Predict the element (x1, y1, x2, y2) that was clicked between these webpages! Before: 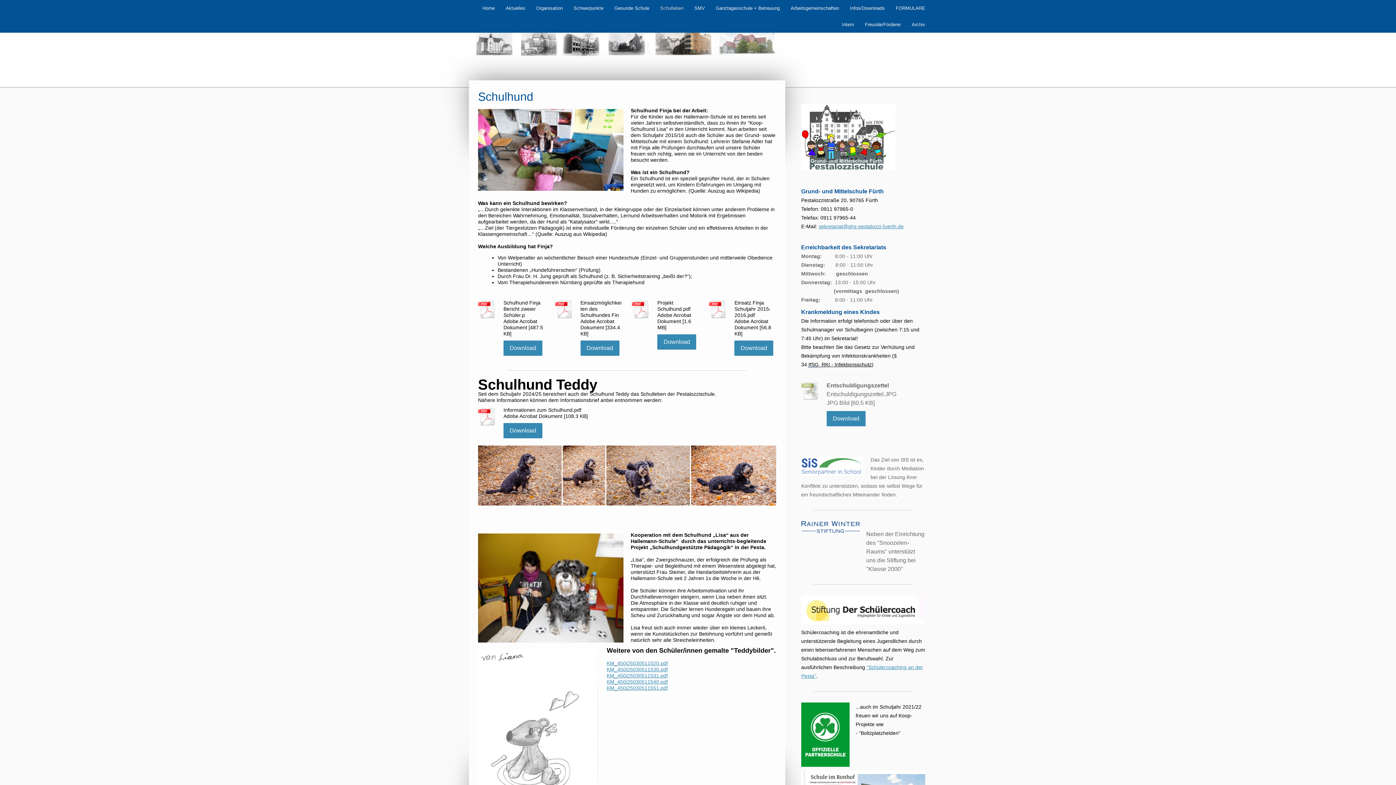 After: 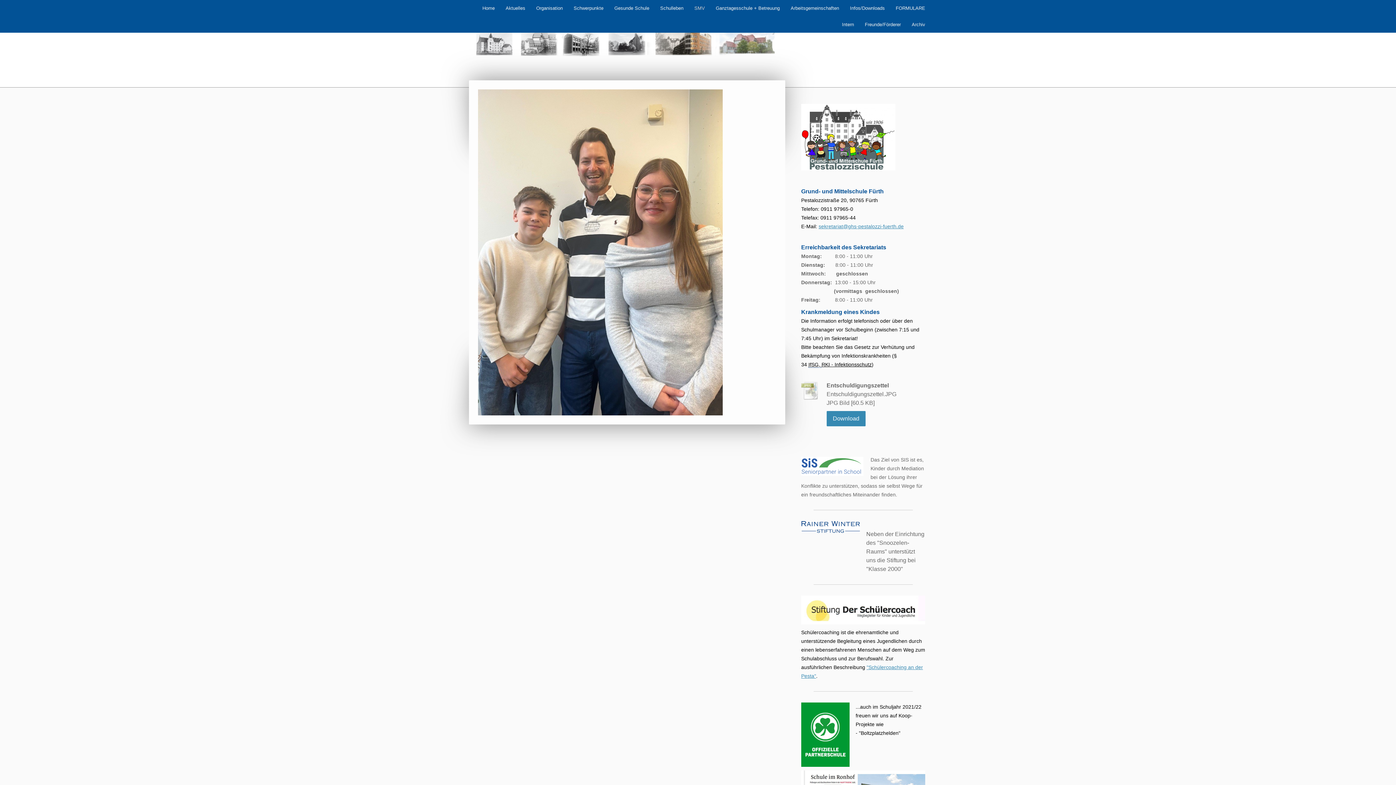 Action: label: SMV bbox: (689, 0, 710, 16)